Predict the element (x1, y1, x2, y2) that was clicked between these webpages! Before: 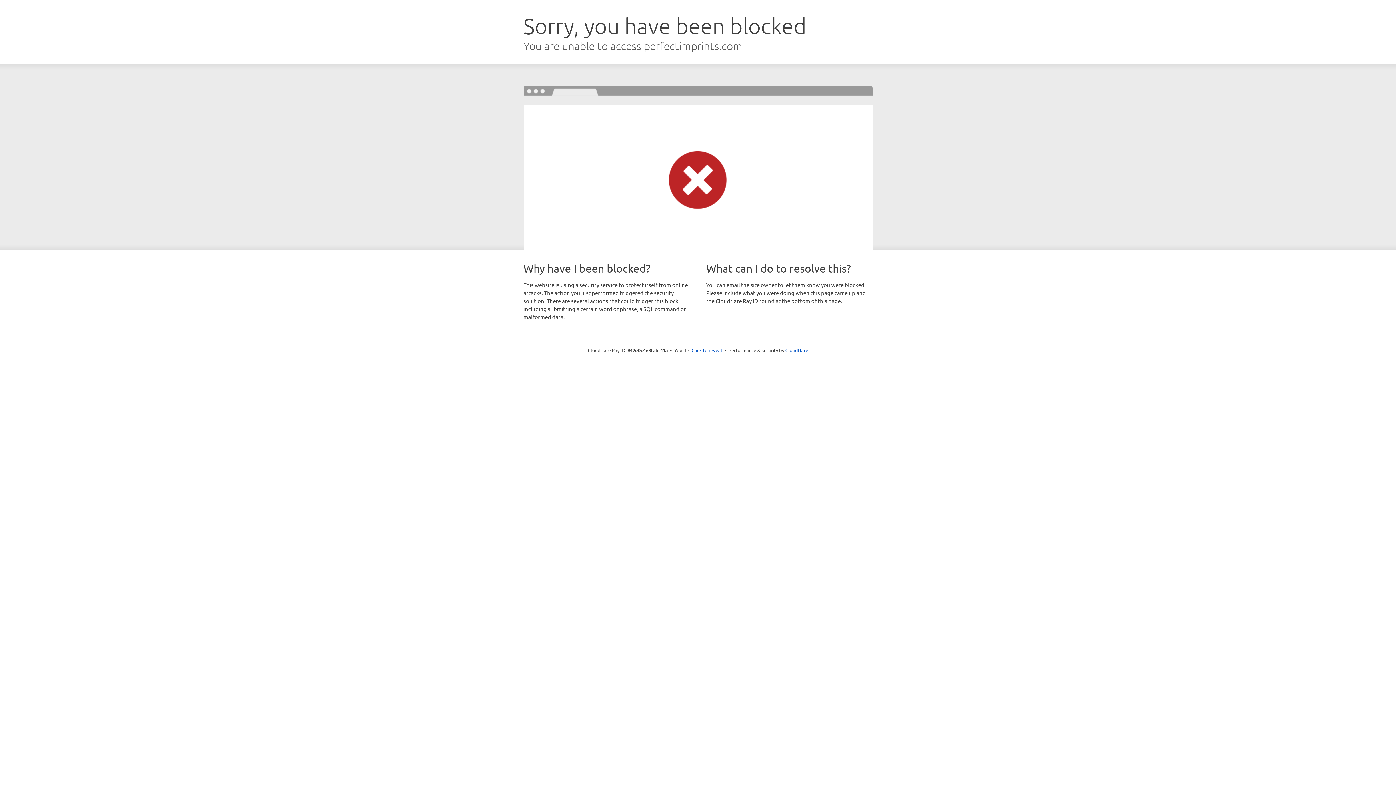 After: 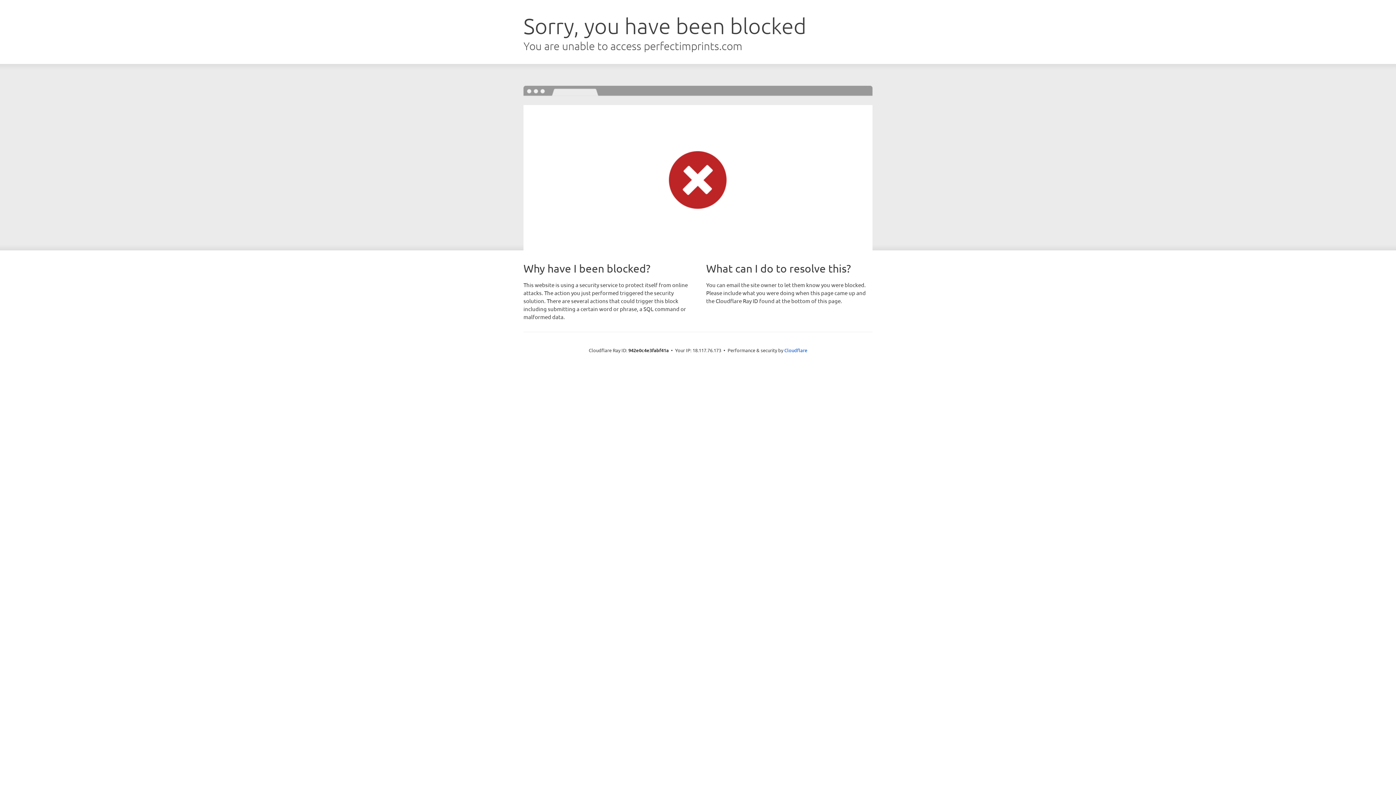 Action: label: Click to reveal bbox: (691, 346, 722, 353)